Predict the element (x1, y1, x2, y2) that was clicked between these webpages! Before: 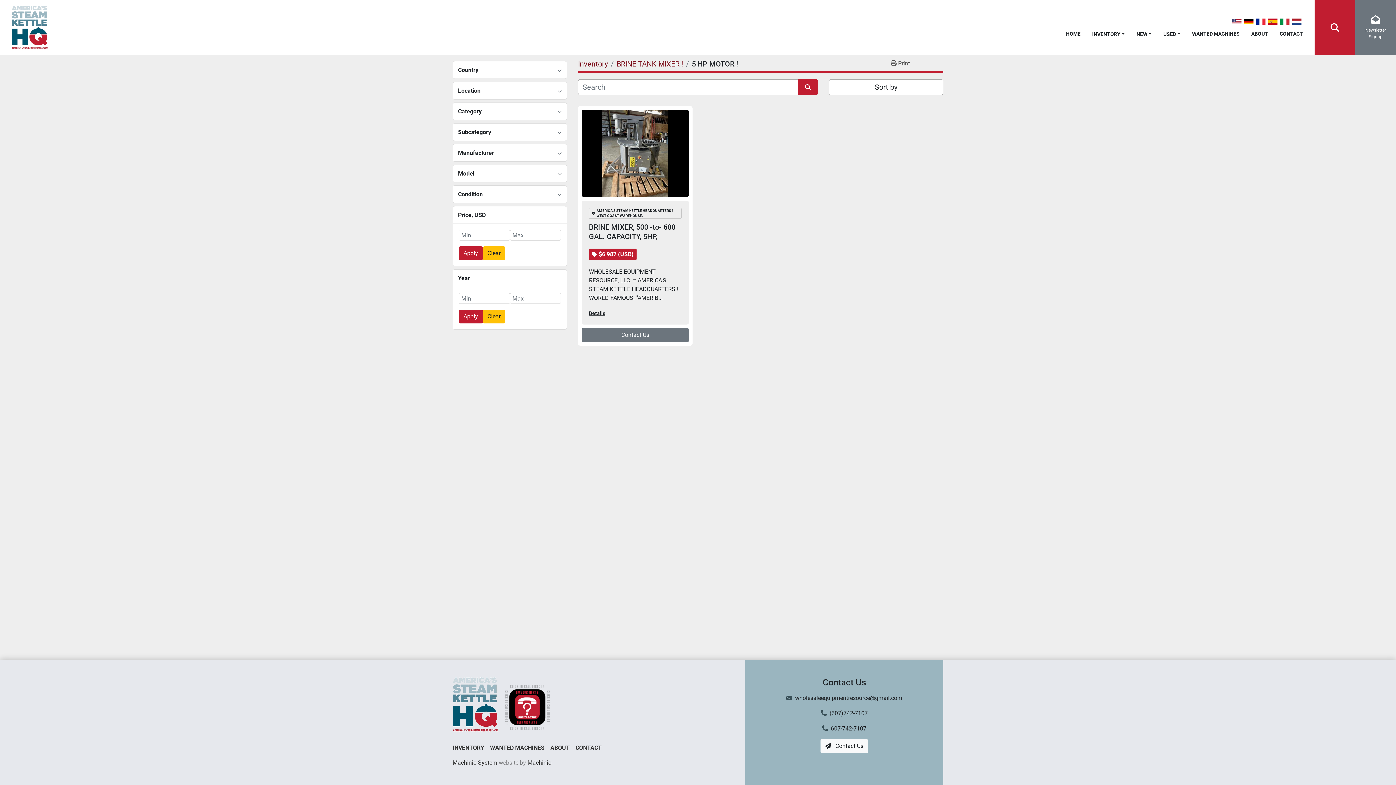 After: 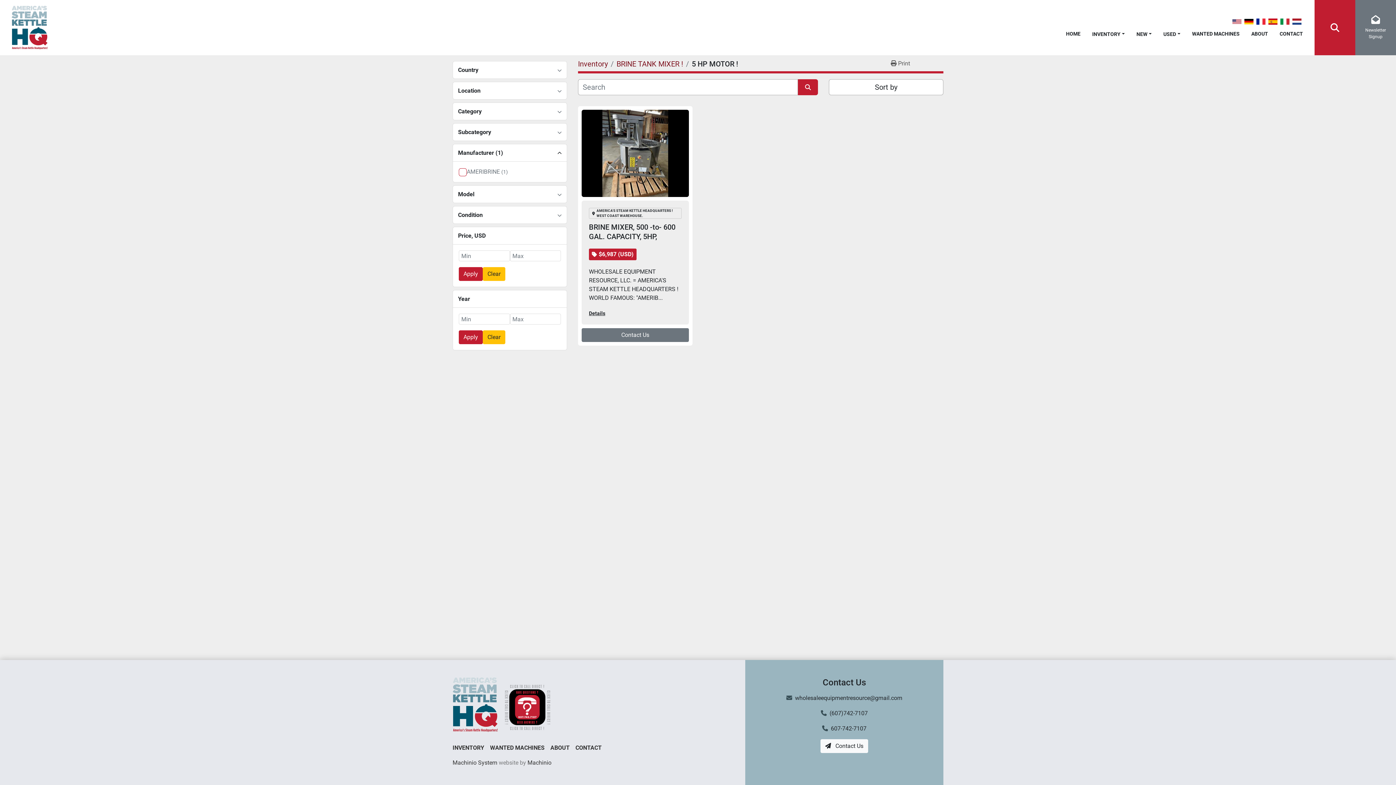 Action: bbox: (557, 149, 561, 156)